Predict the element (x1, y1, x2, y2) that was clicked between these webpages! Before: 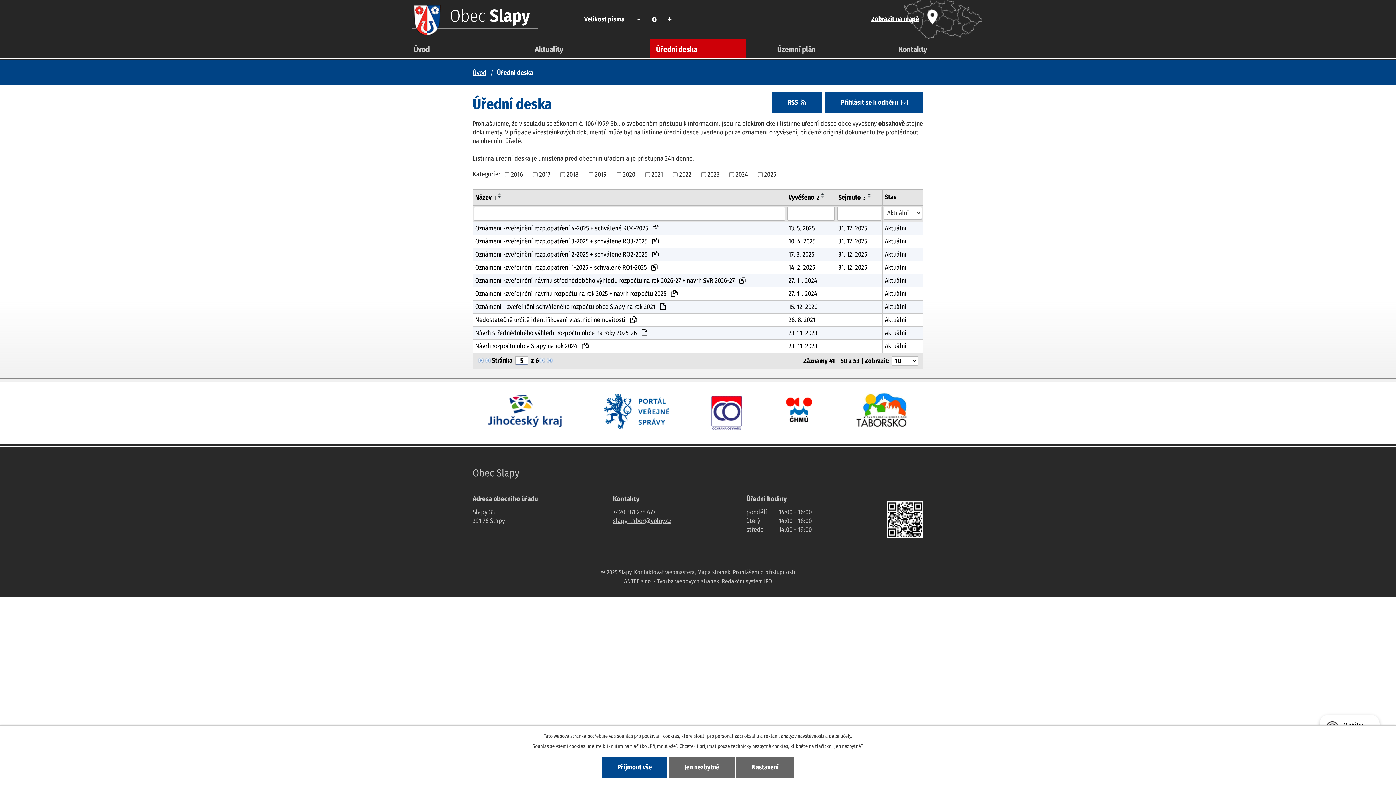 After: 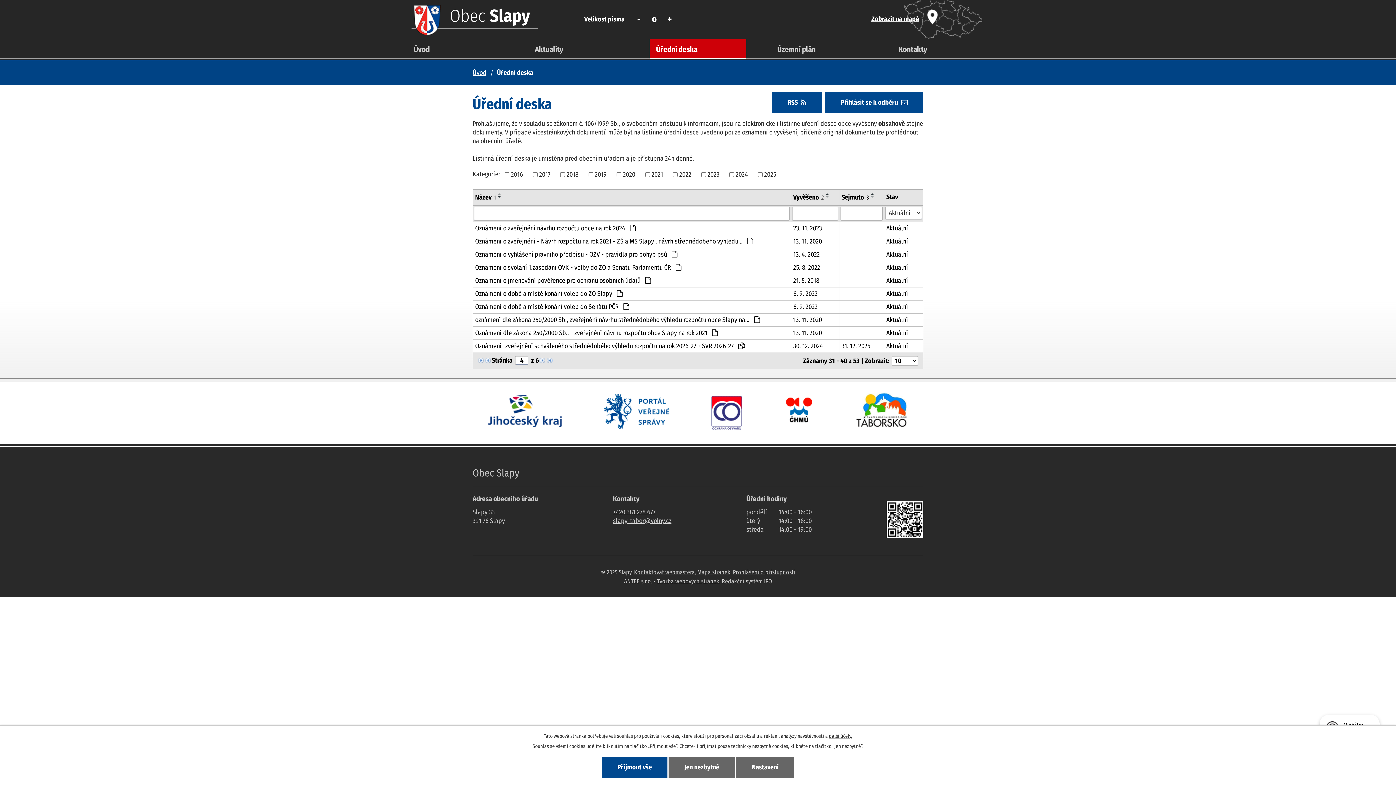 Action: bbox: (484, 356, 491, 364)